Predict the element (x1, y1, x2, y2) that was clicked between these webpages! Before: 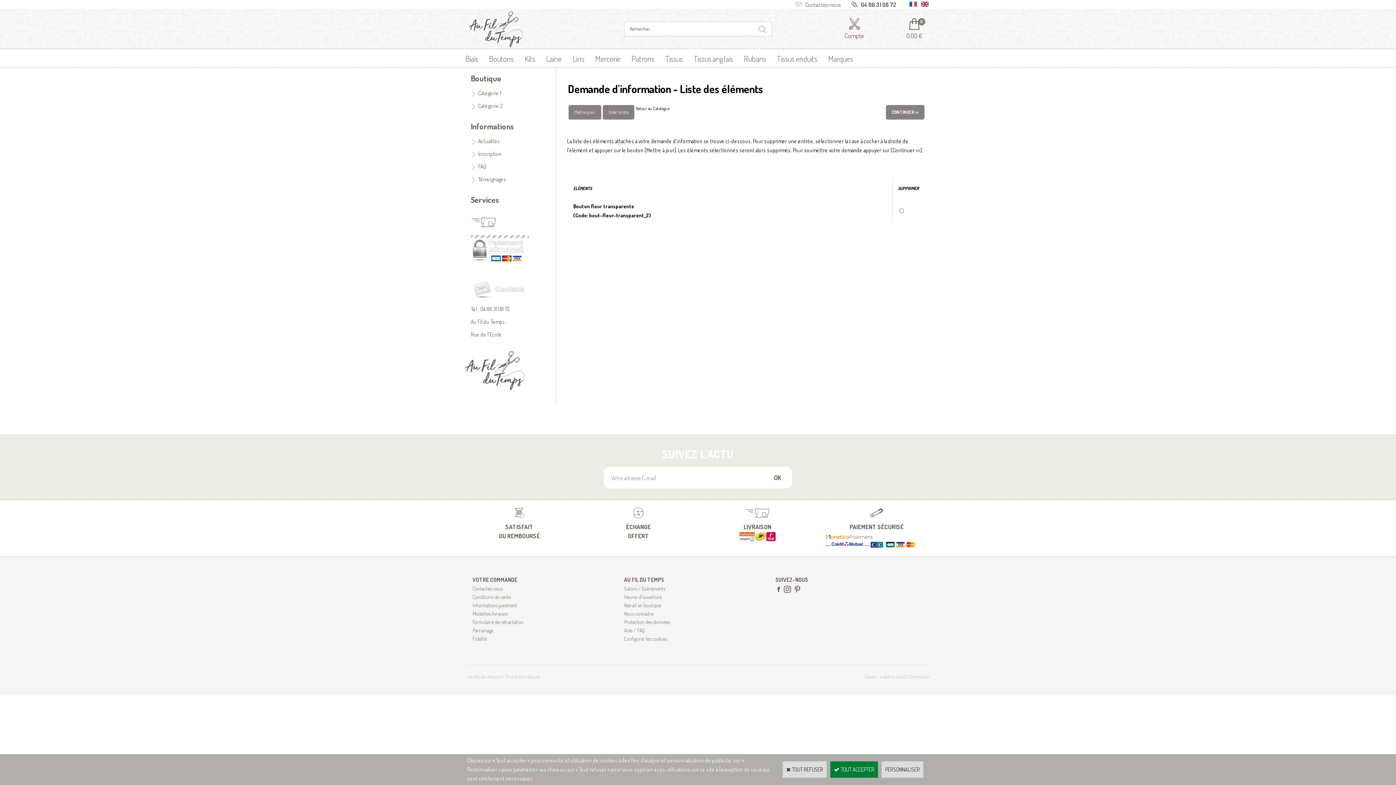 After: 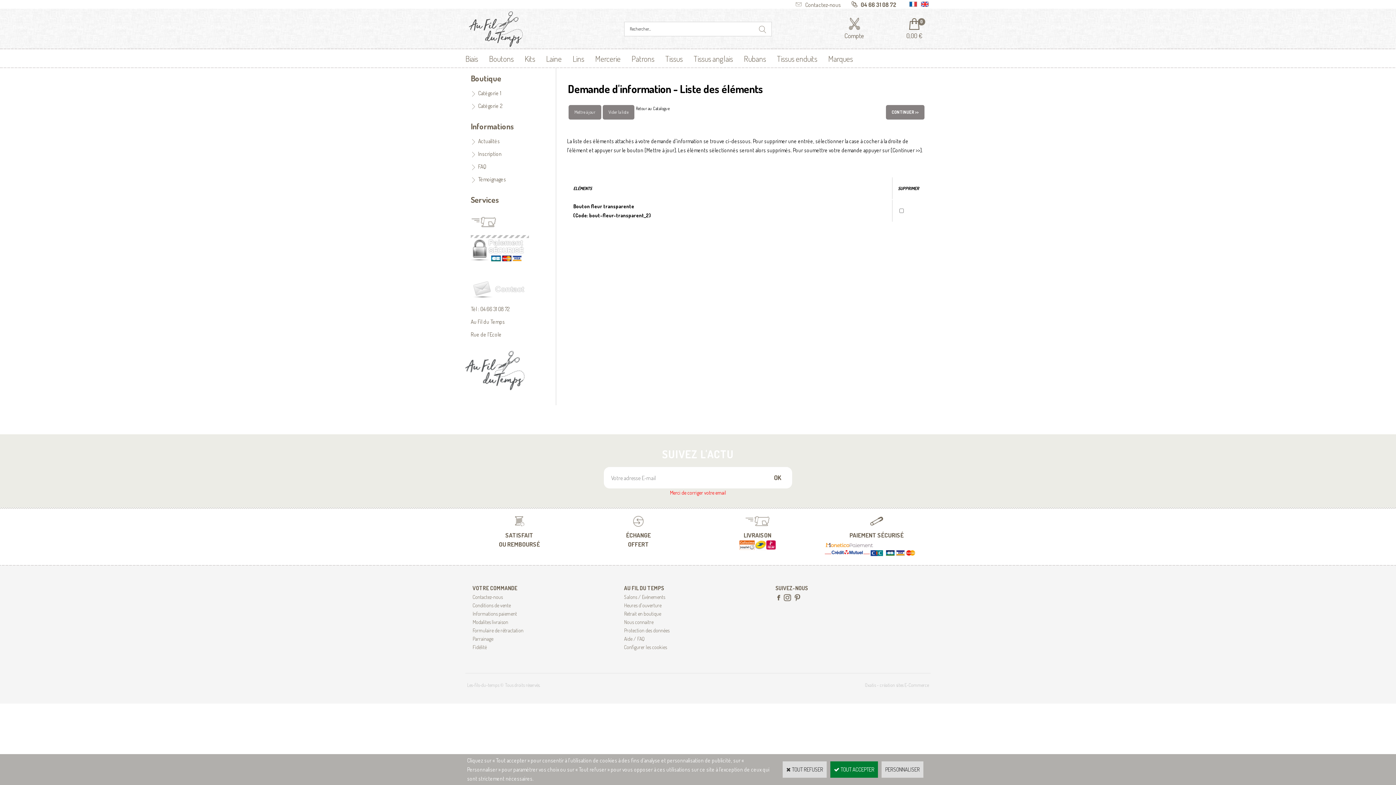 Action: label: OK bbox: (763, 467, 792, 488)